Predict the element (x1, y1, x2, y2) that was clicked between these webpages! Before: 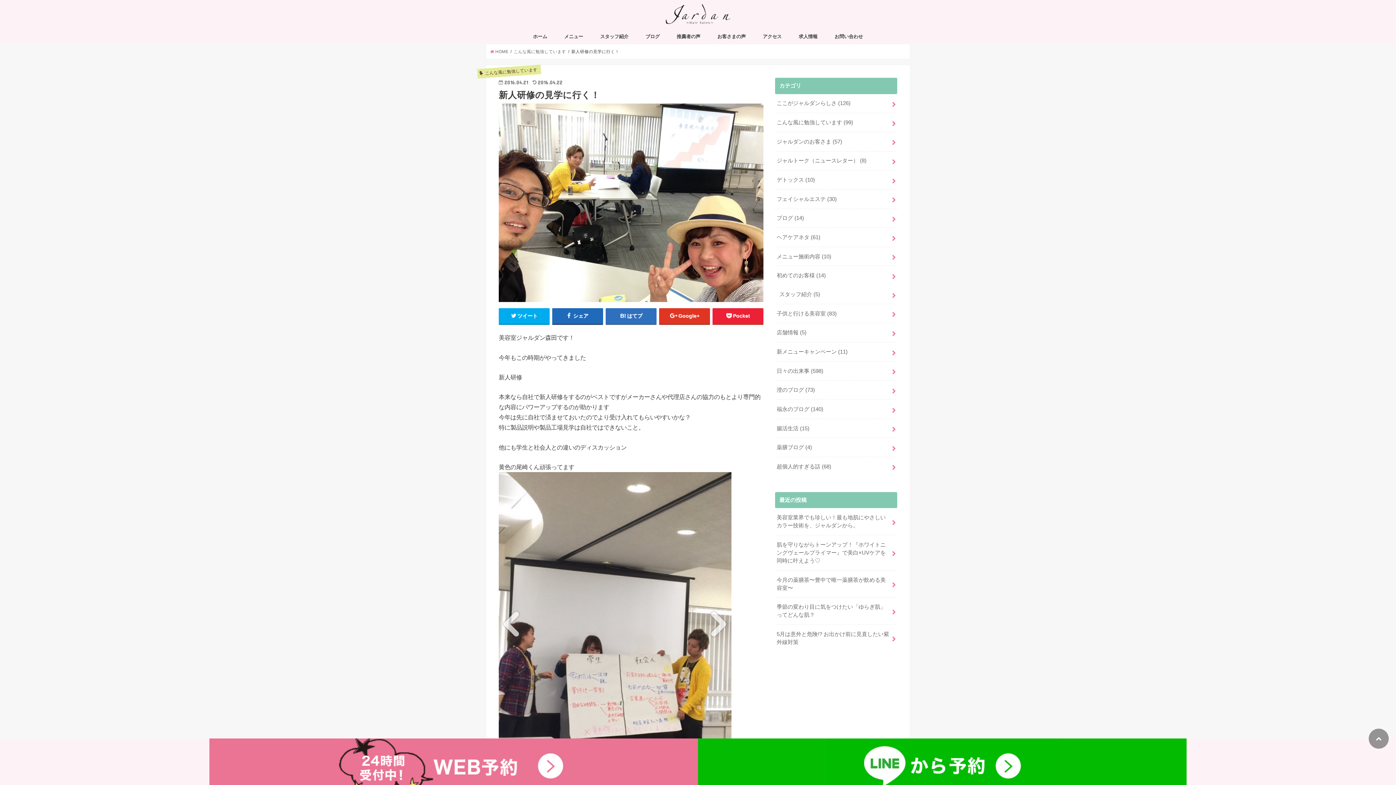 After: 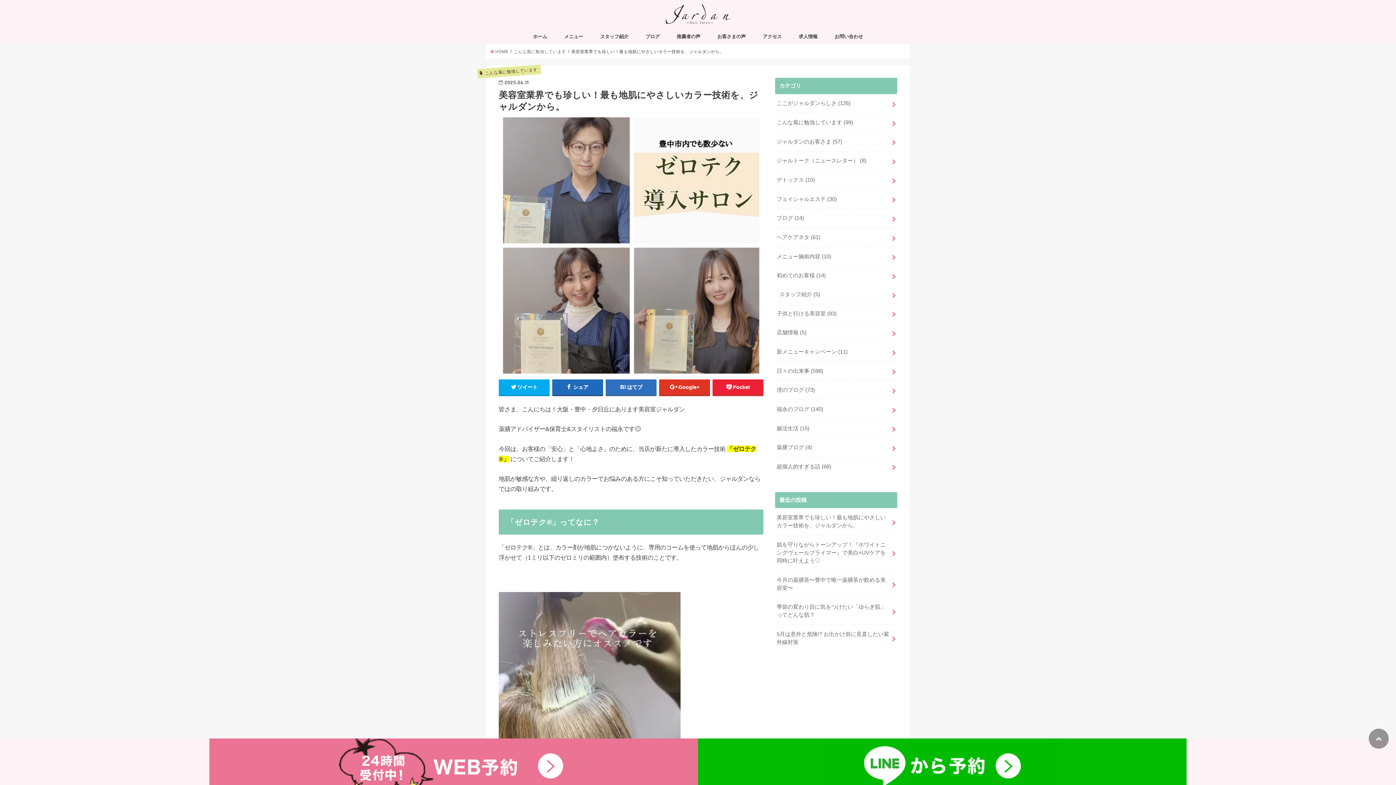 Action: label: 美容室業界でも珍しい！最も地肌にやさしいカラー技術を、ジャルダンから。 bbox: (775, 508, 897, 535)